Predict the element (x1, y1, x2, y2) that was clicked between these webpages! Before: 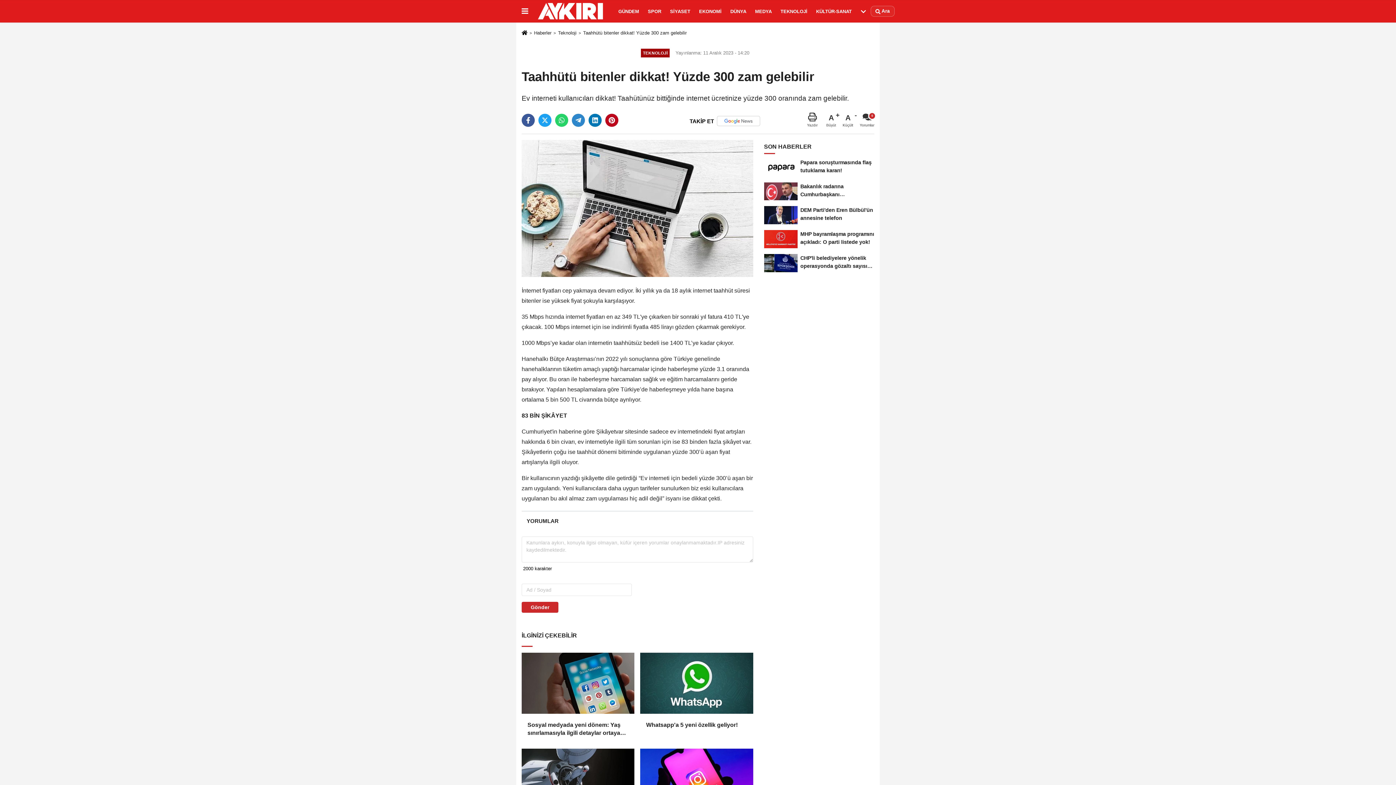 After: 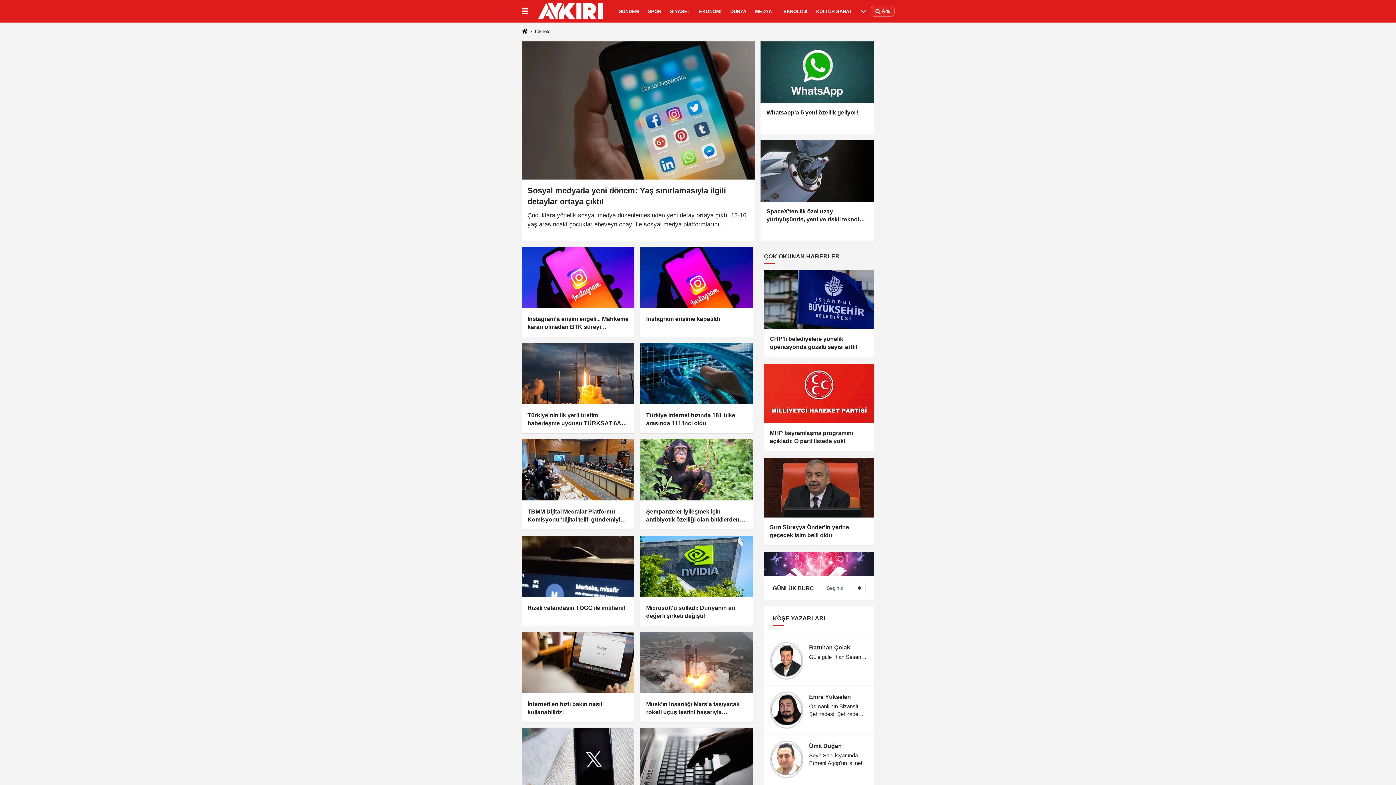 Action: bbox: (558, 30, 576, 35) label: Teknoloji